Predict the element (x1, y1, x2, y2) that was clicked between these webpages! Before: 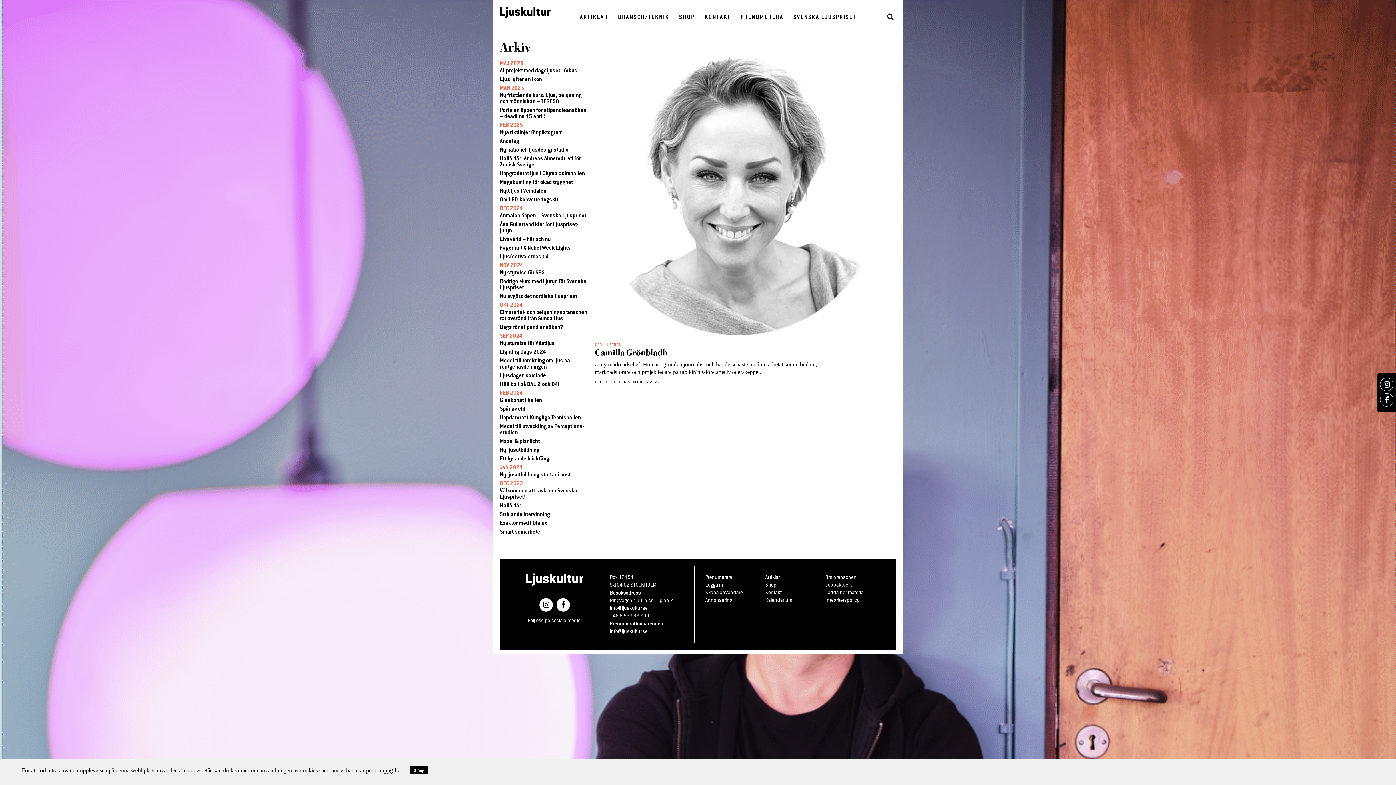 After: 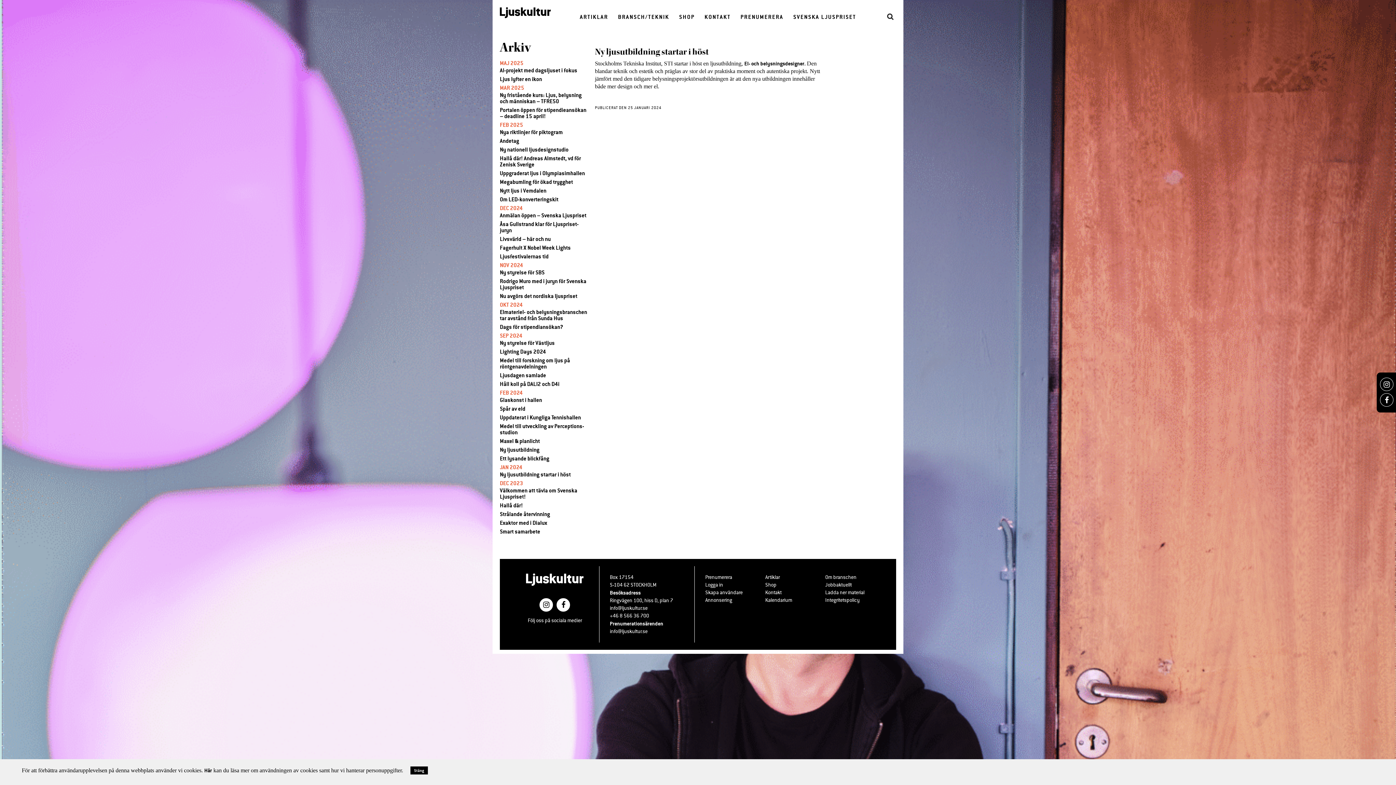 Action: label: Ny ljusutbildning startar i höst bbox: (500, 471, 570, 478)